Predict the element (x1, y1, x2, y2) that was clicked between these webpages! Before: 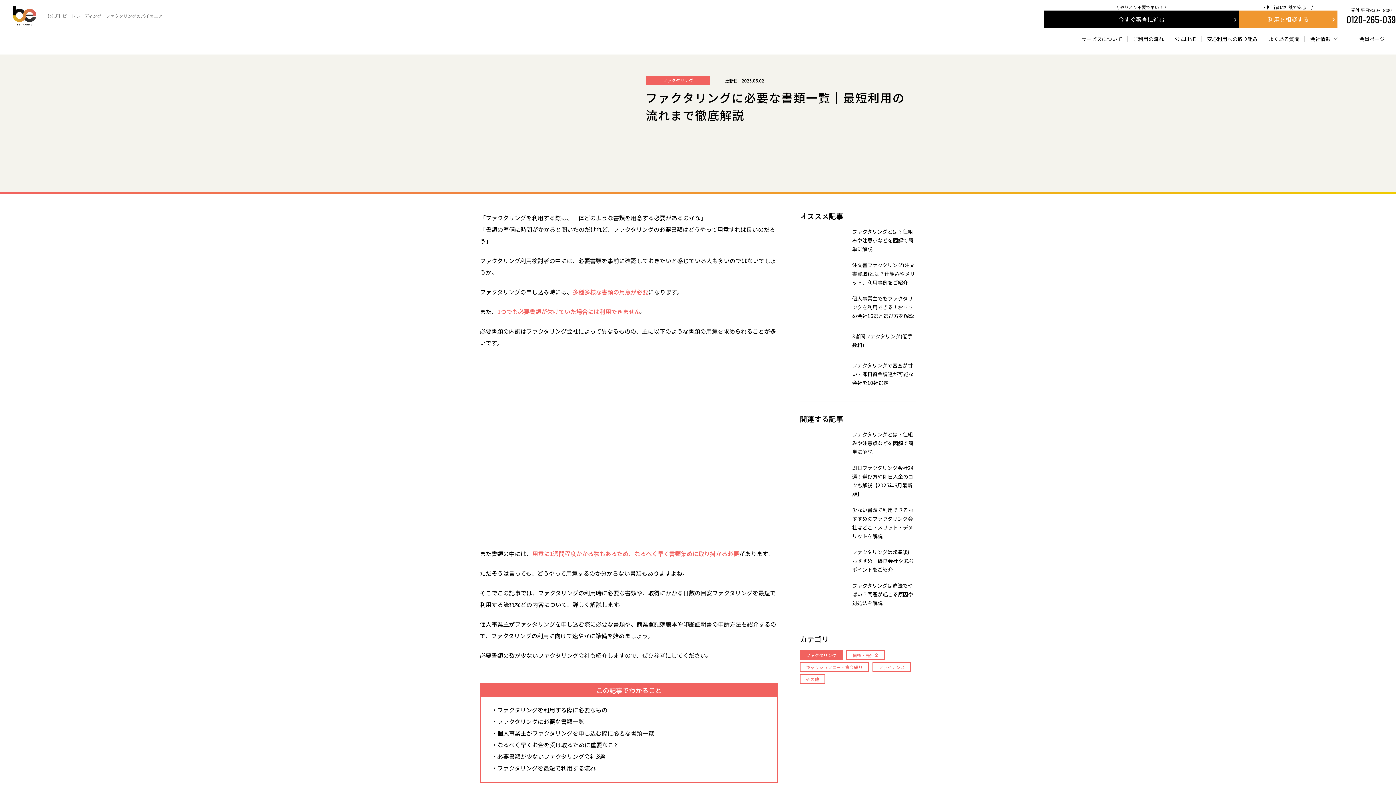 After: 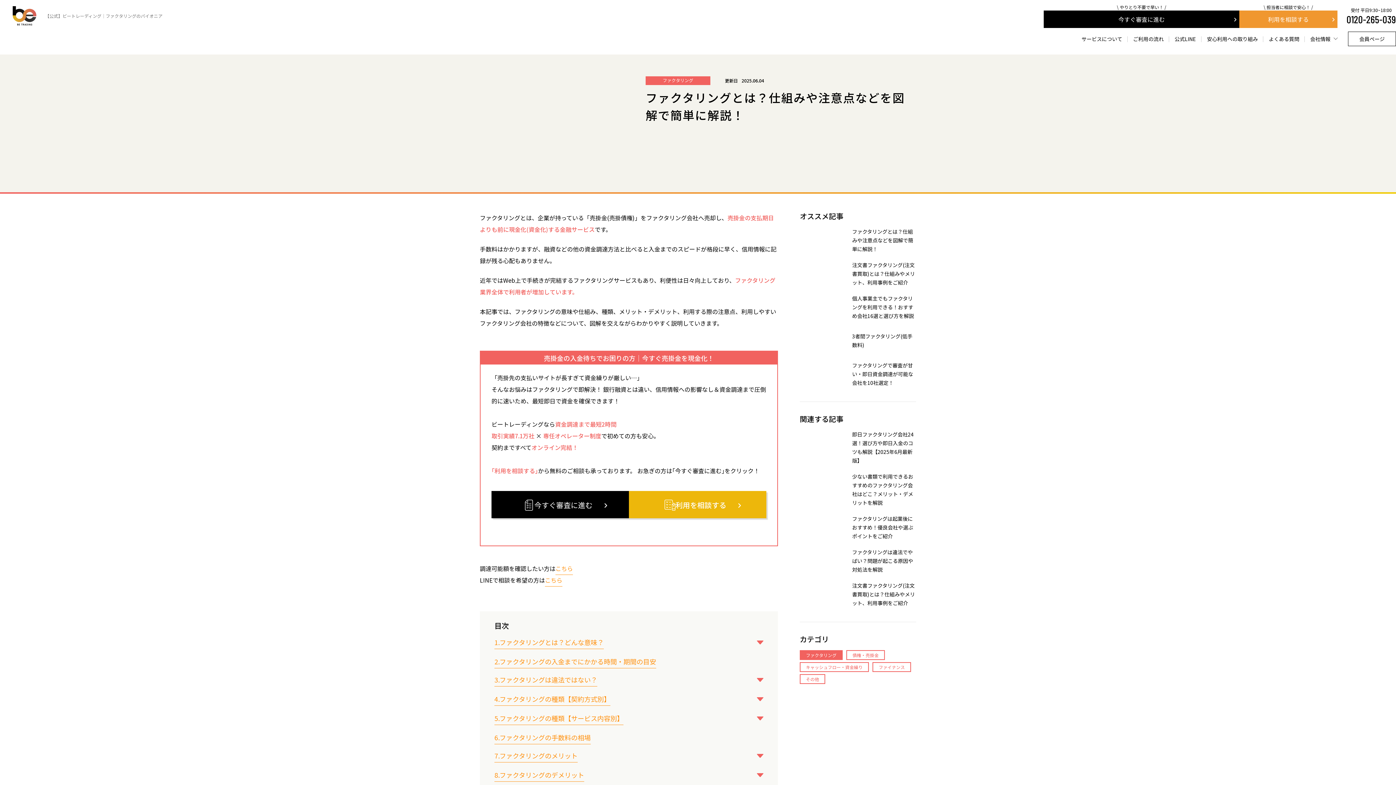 Action: label: ファクタリングとは？仕組みや注意点などを図解で簡単に解説！ bbox: (800, 430, 916, 456)